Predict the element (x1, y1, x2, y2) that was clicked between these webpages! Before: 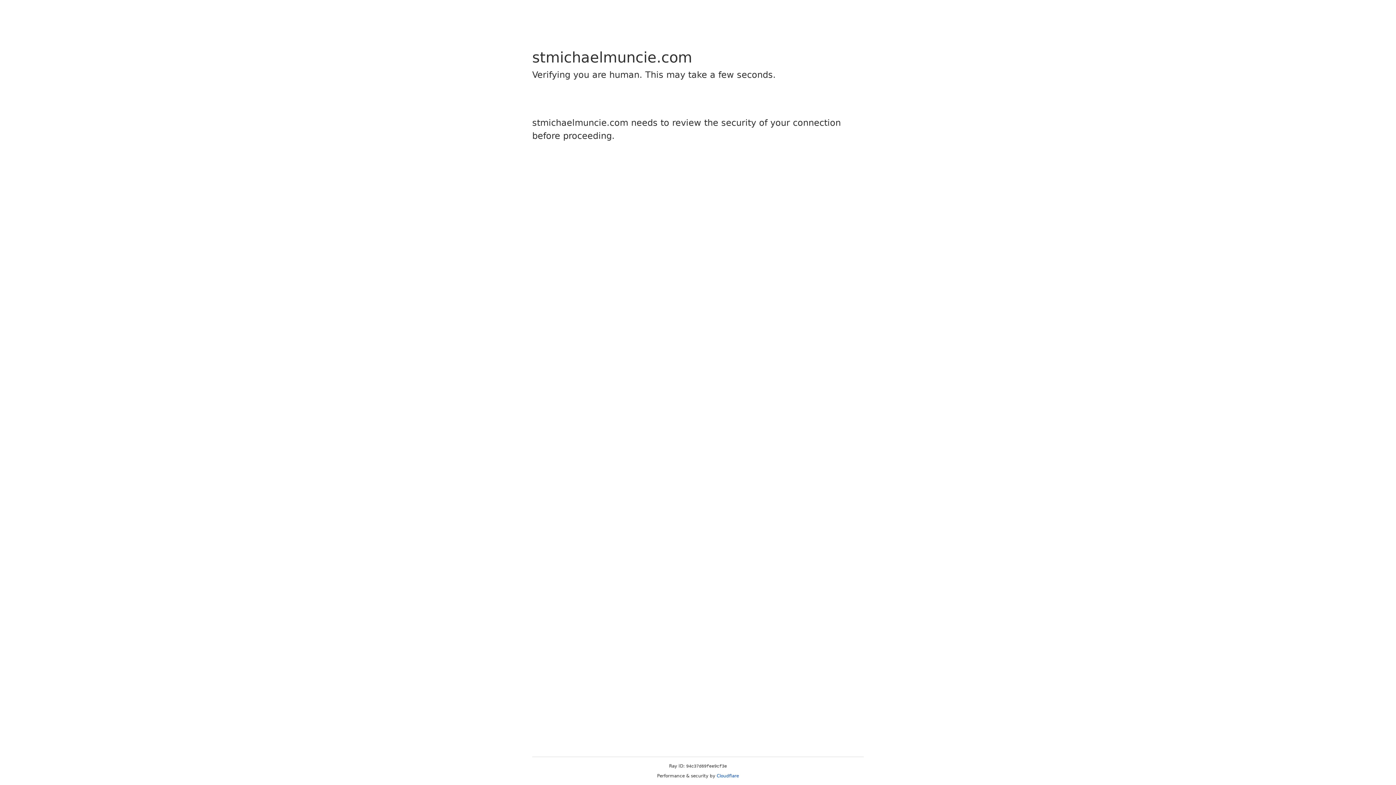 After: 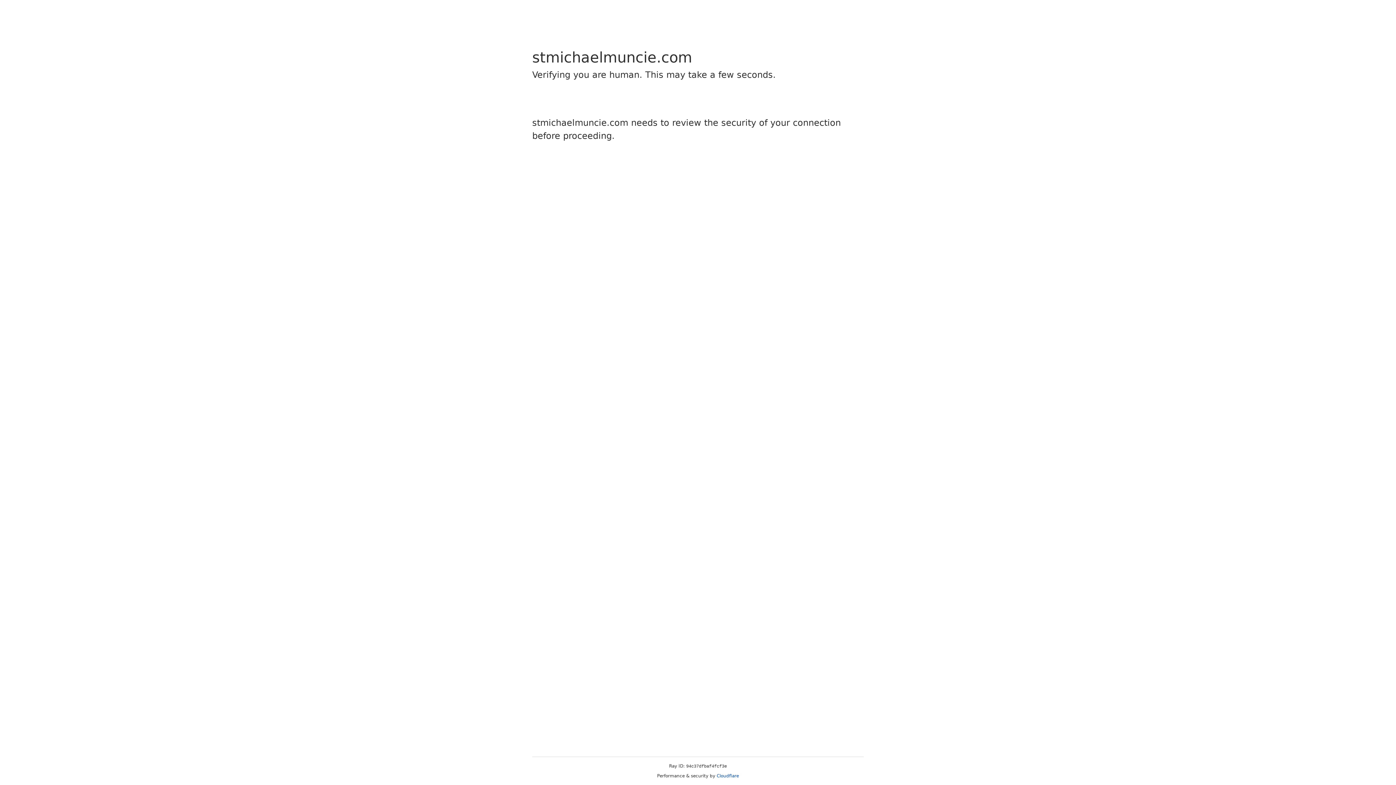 Action: label: Cloudflare bbox: (716, 773, 739, 778)